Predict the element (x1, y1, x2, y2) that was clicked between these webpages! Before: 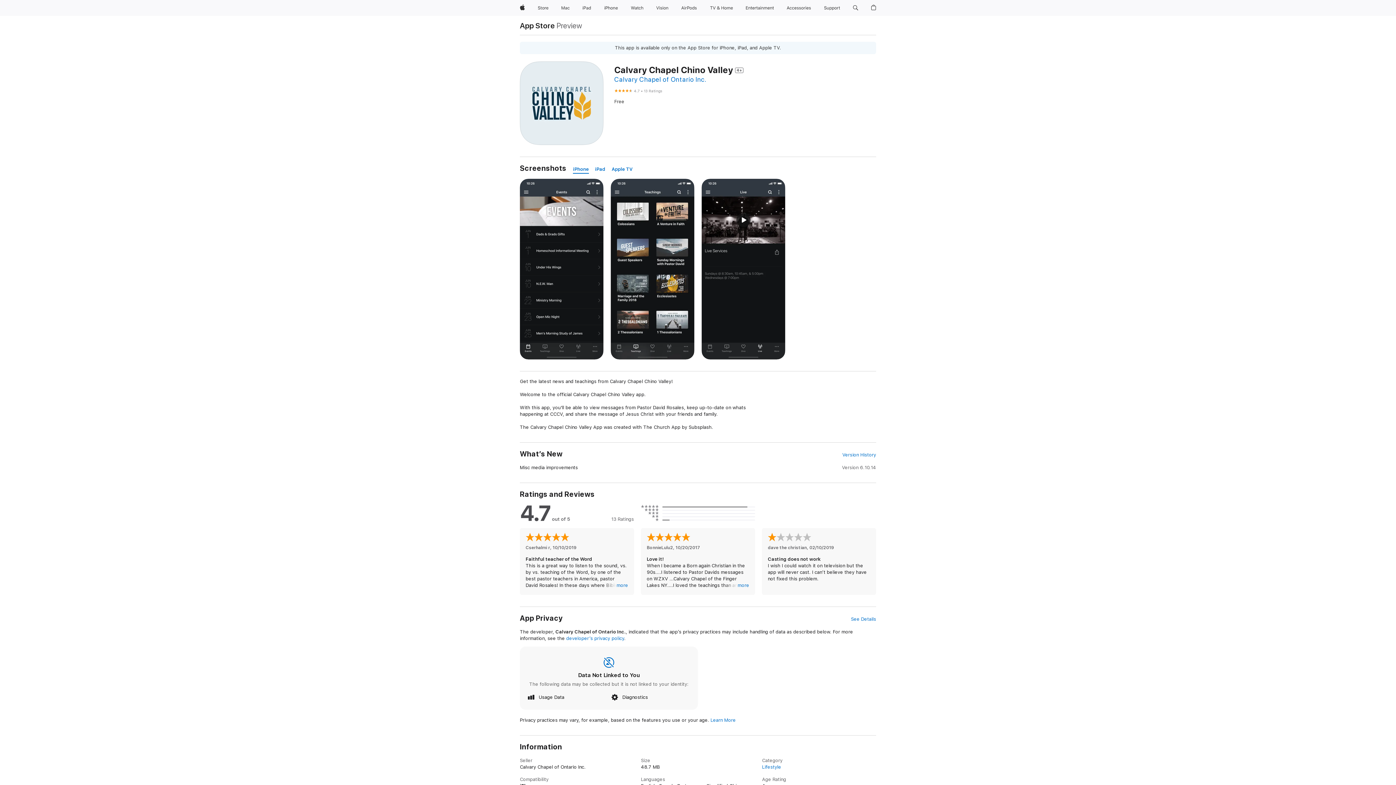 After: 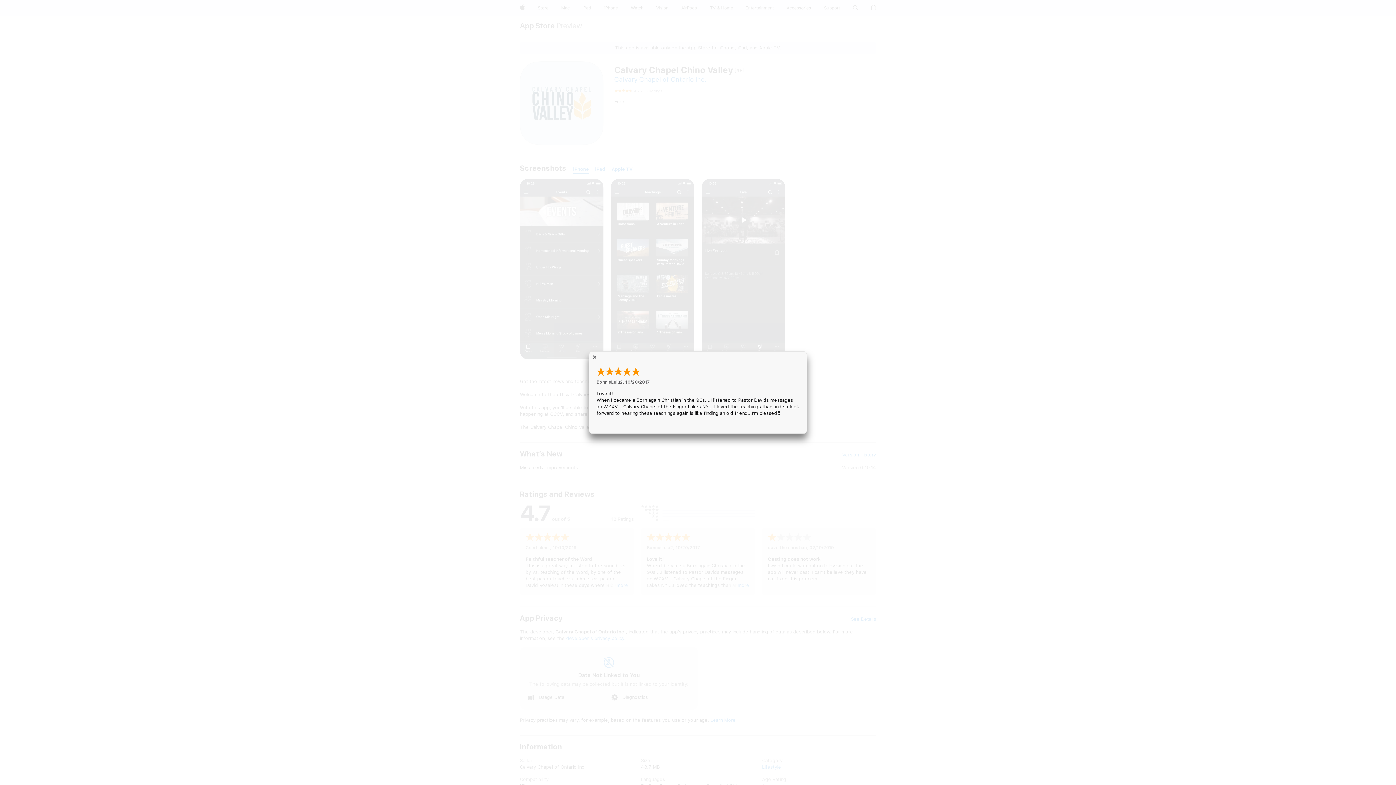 Action: bbox: (737, 582, 749, 589) label: more